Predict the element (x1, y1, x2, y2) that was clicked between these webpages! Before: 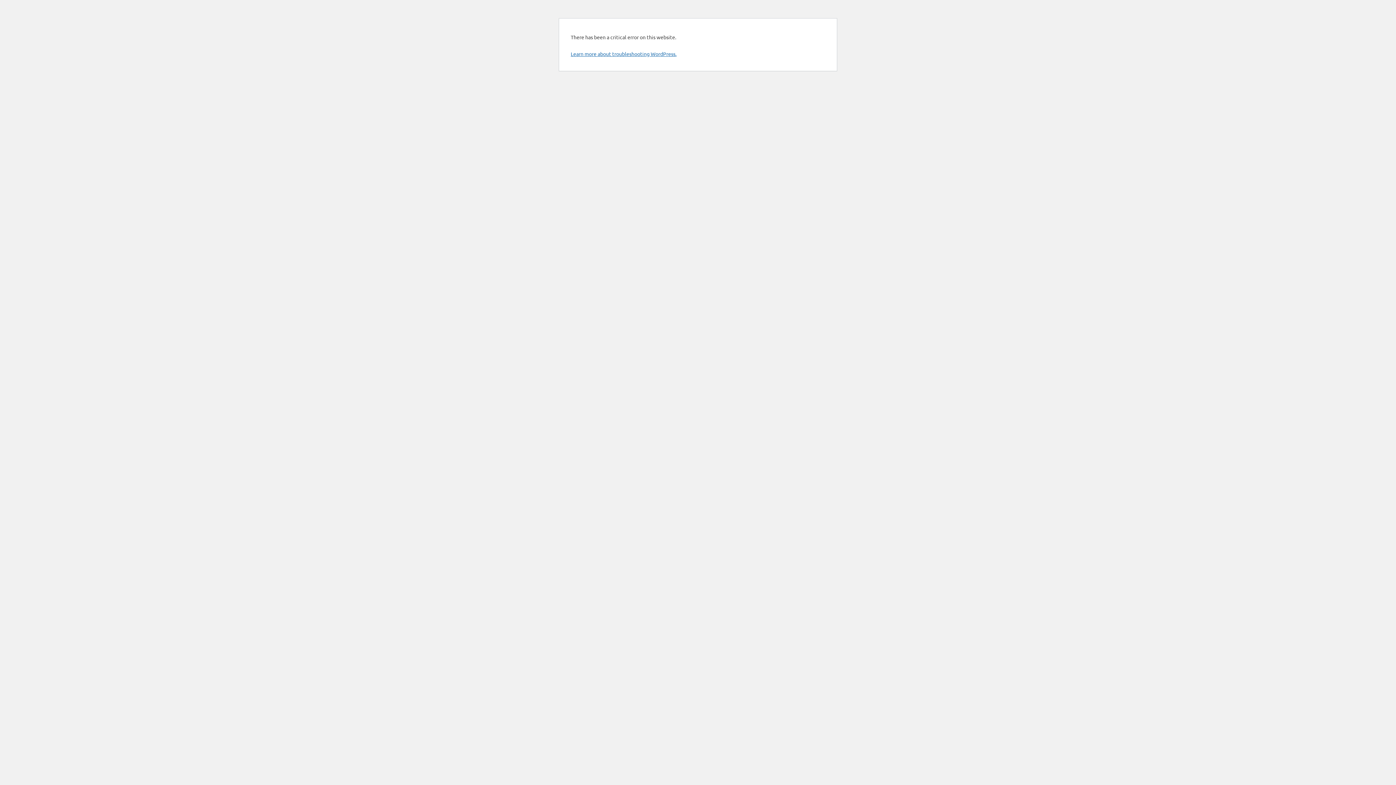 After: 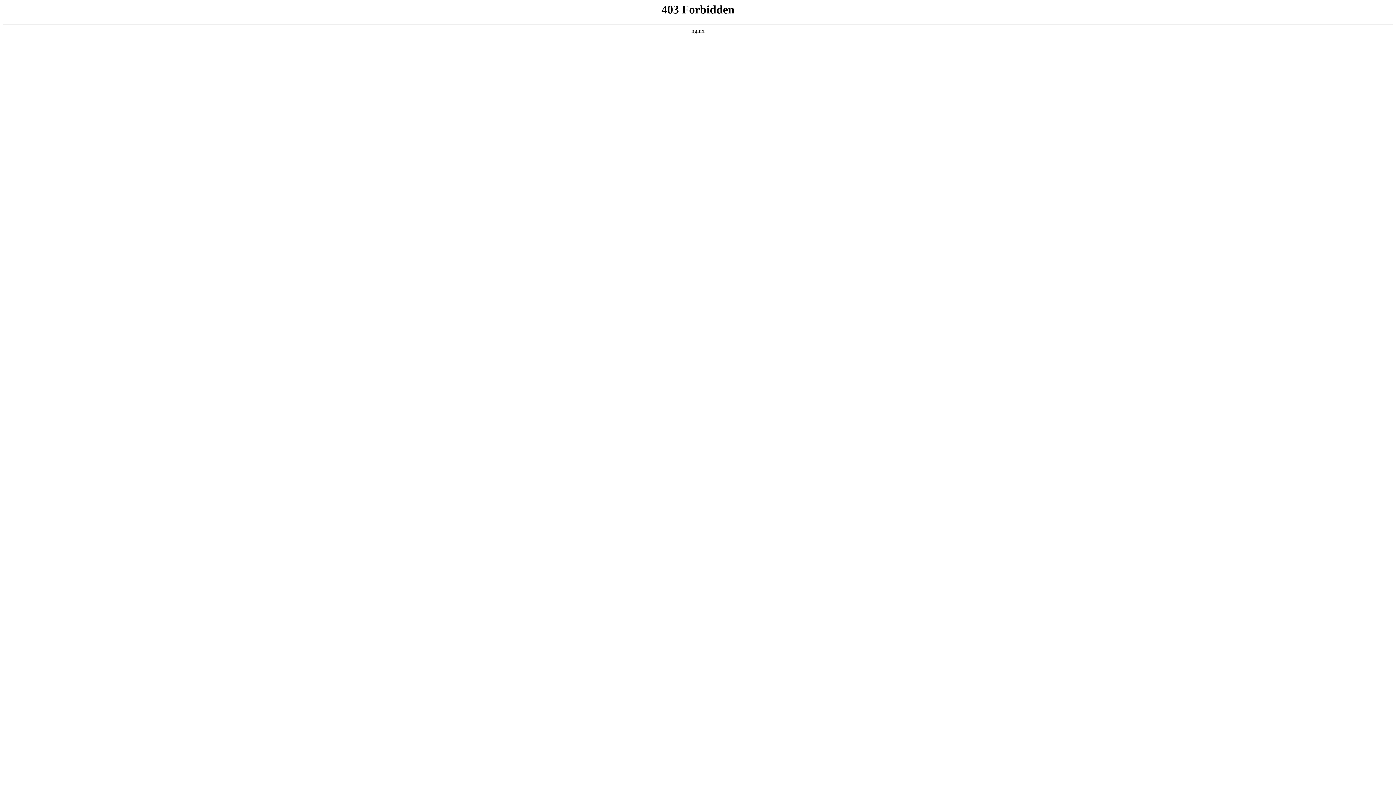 Action: bbox: (570, 50, 676, 57) label: Learn more about troubleshooting WordPress.